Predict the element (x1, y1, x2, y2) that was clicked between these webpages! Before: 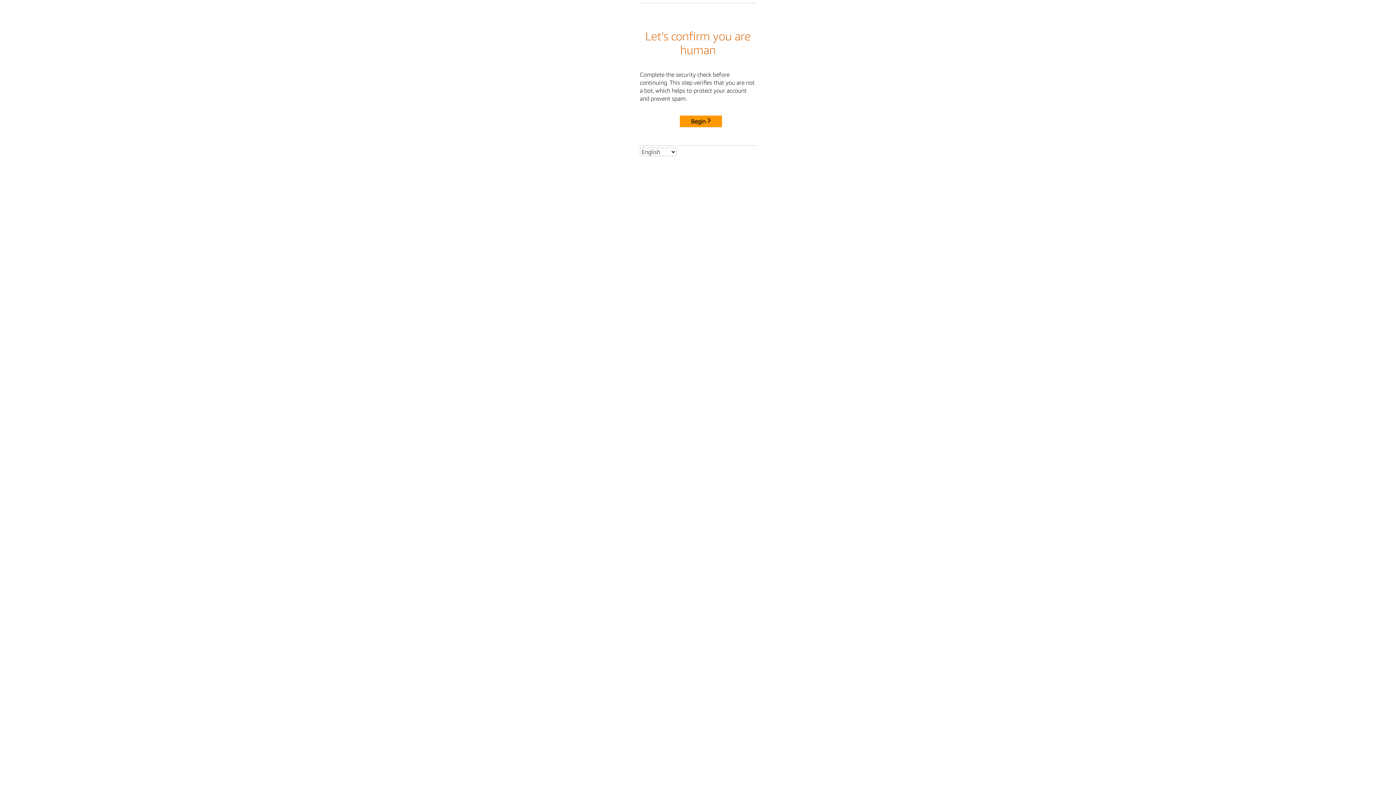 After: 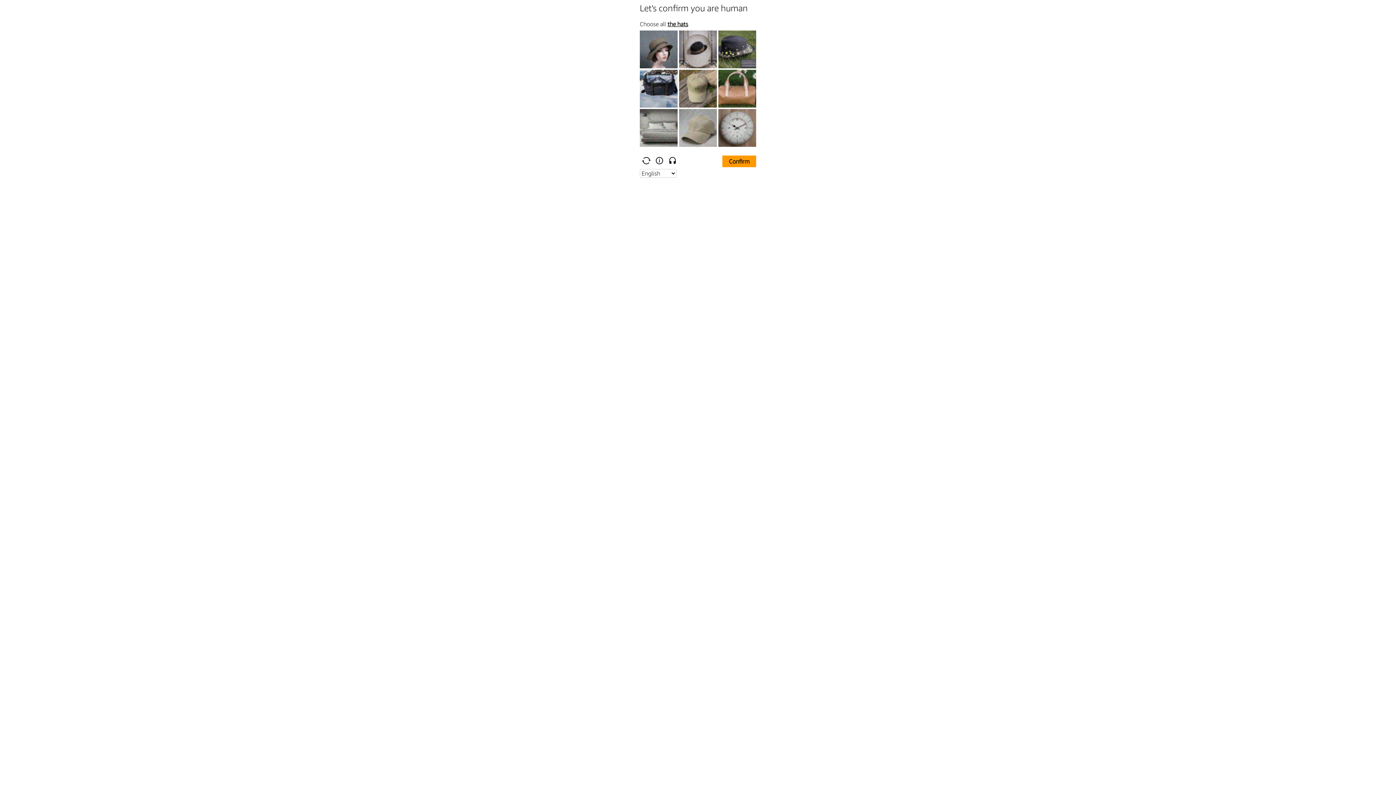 Action: label: Begin bbox: (680, 115, 722, 127)